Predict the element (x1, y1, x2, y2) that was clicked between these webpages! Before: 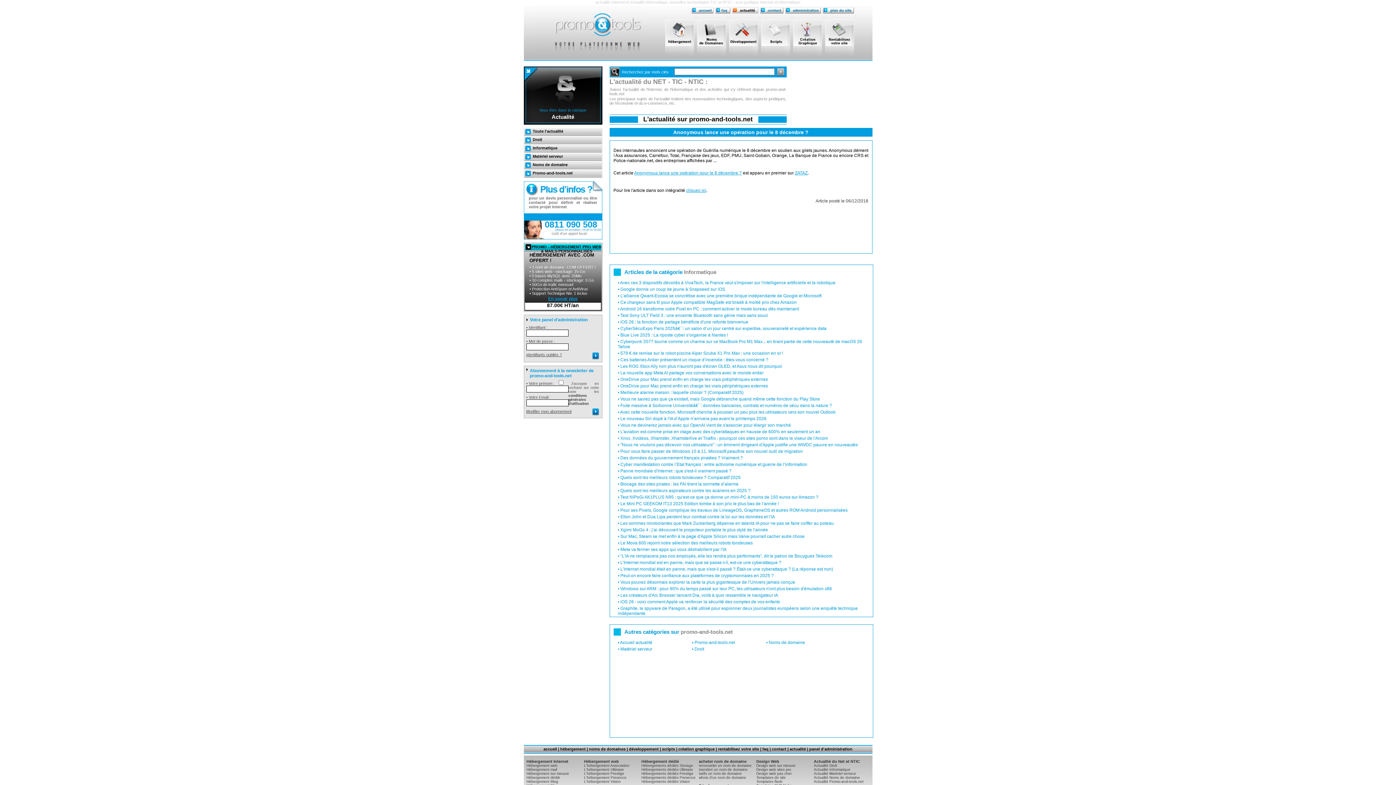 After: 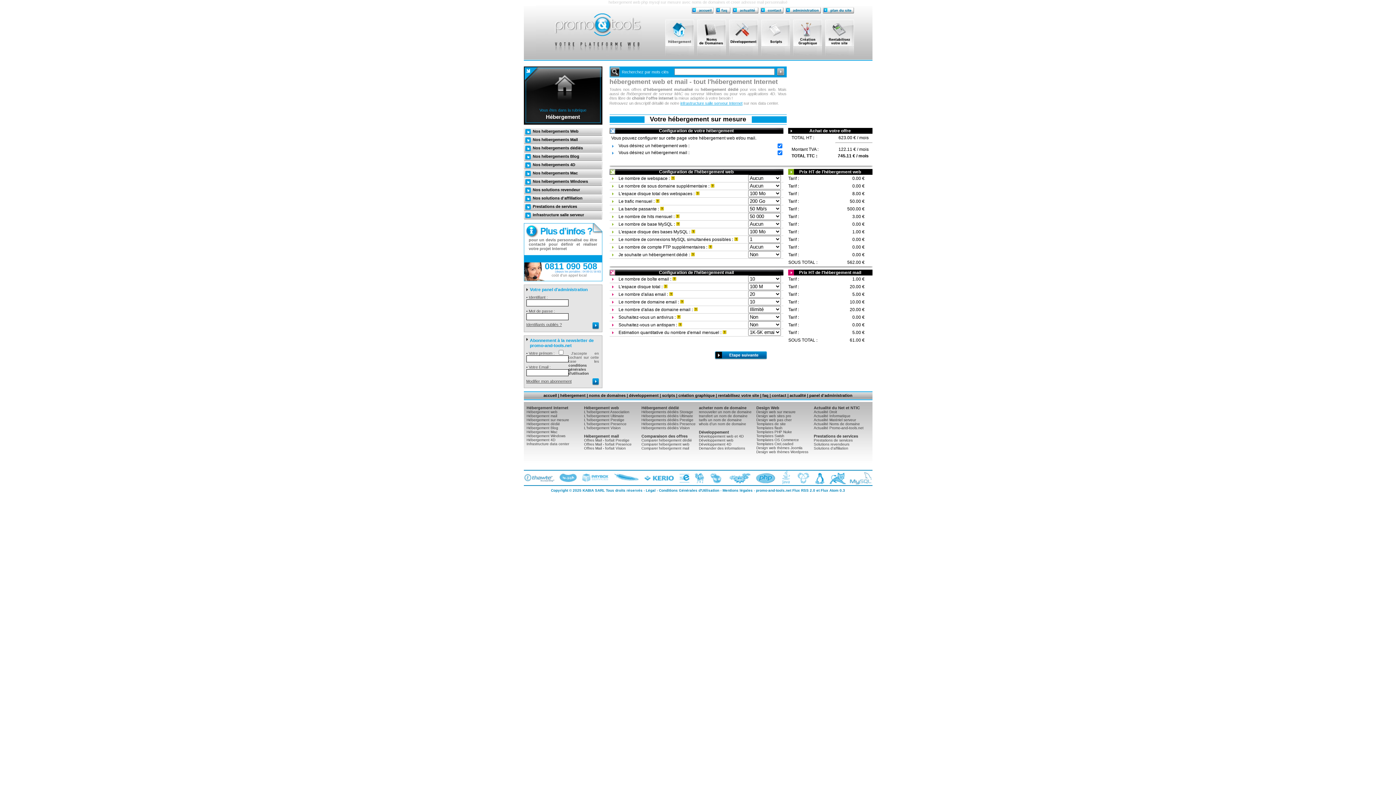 Action: bbox: (526, 772, 569, 776) label: Hébergement sur mesure